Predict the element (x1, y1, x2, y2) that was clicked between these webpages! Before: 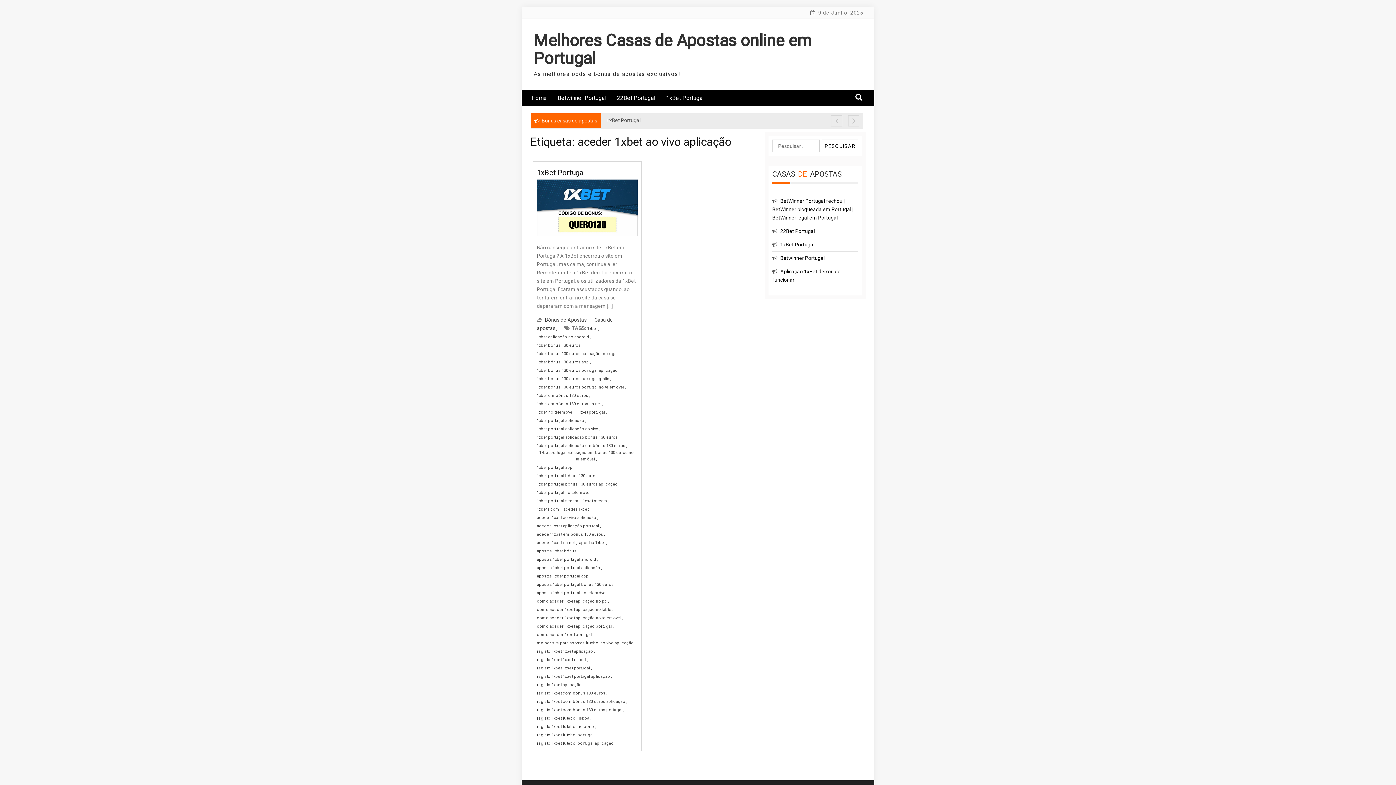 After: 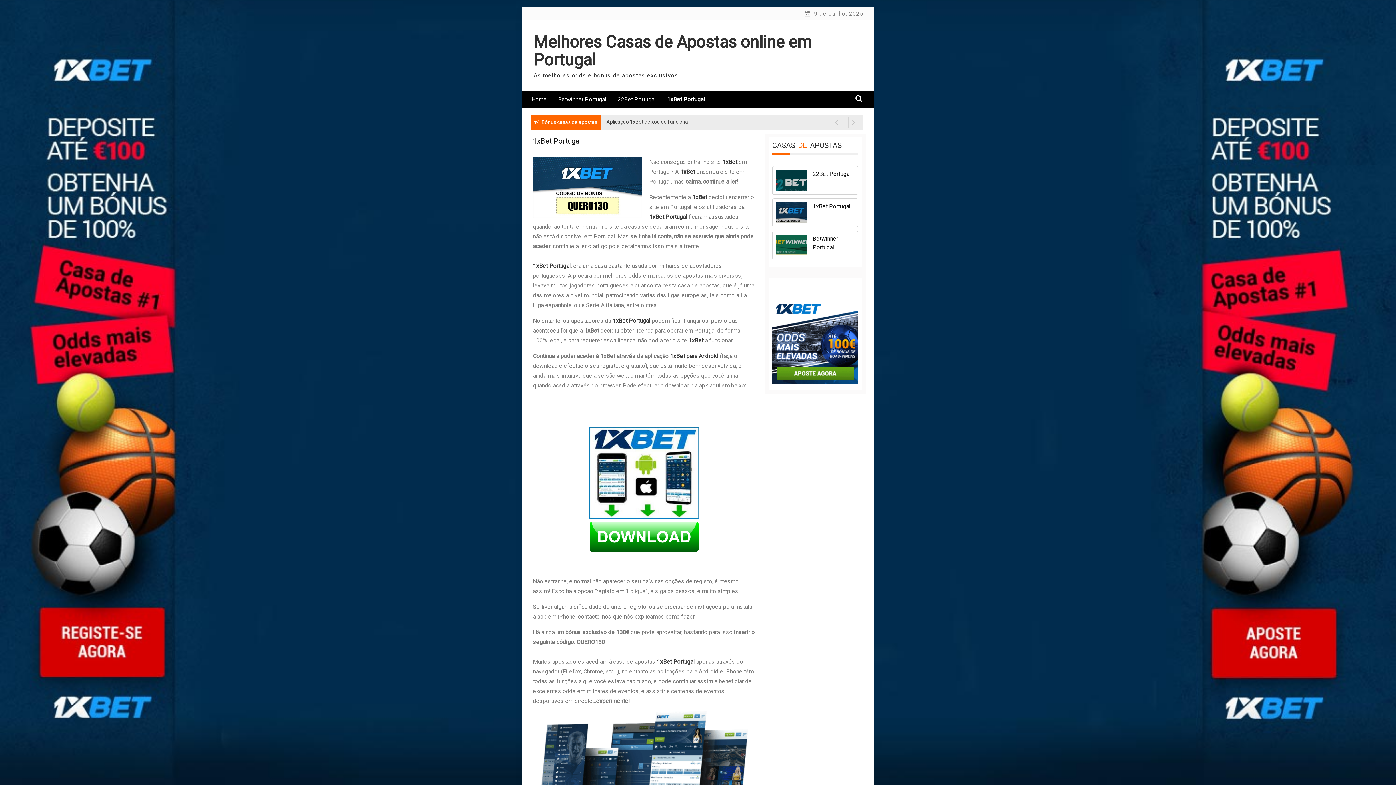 Action: bbox: (537, 179, 637, 236)